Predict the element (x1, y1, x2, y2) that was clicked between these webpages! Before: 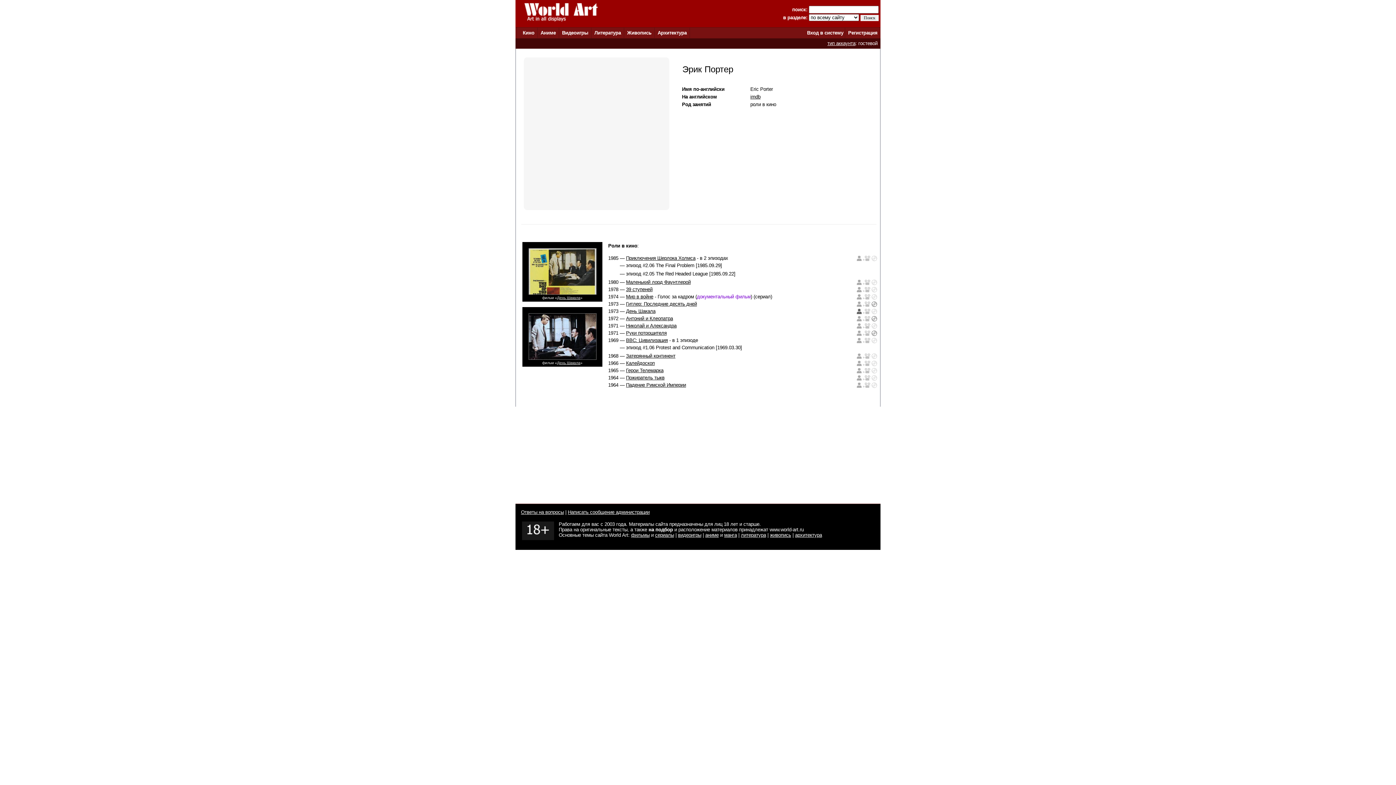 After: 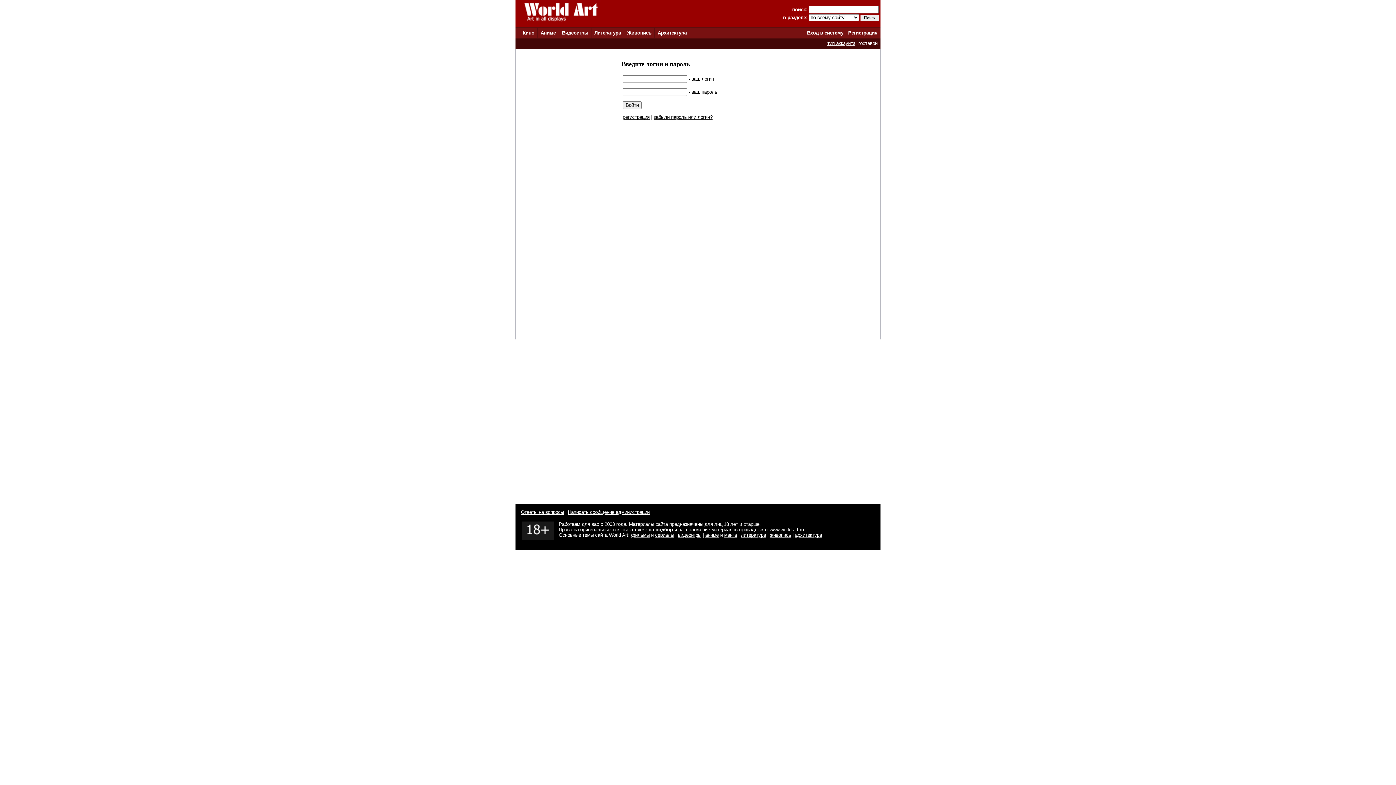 Action: label: Написать сообщение администрации bbox: (568, 509, 649, 515)